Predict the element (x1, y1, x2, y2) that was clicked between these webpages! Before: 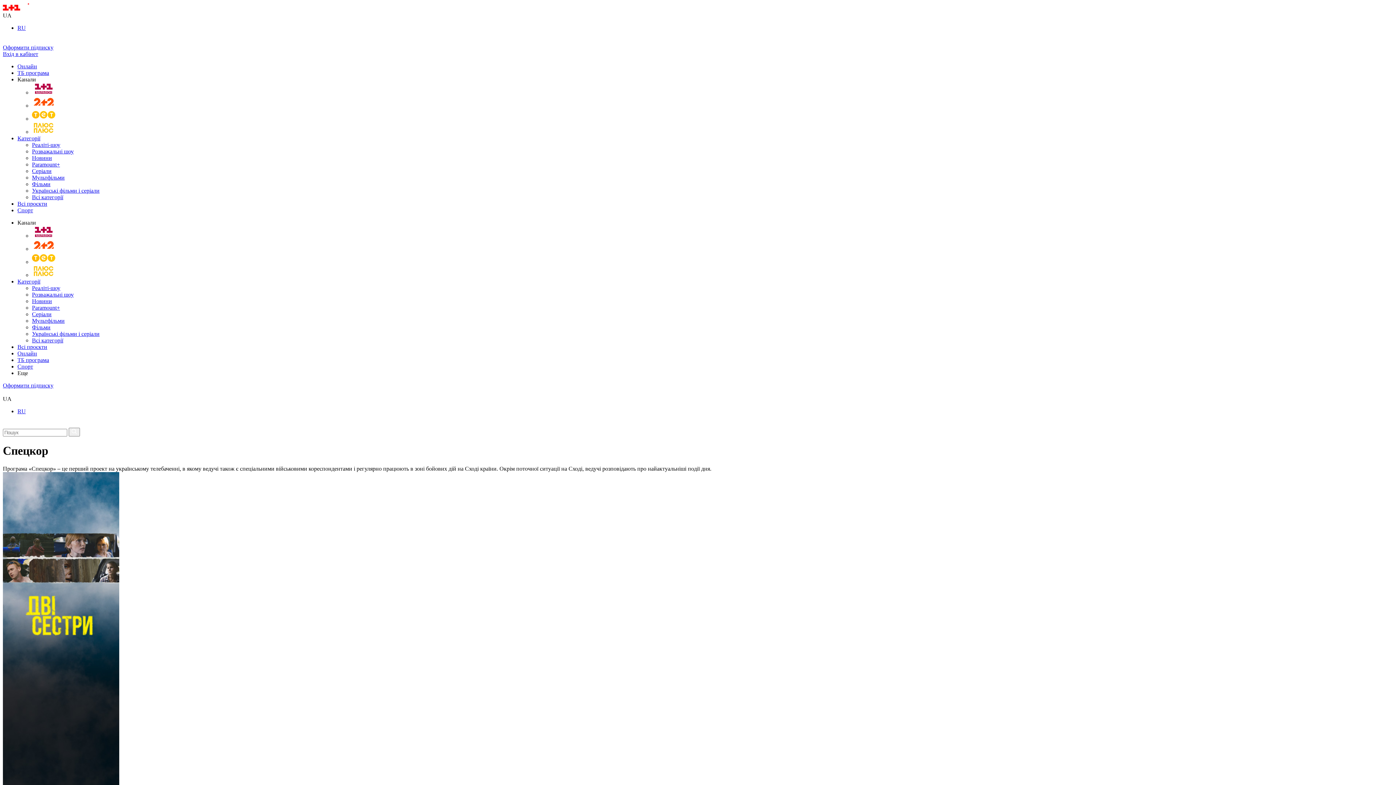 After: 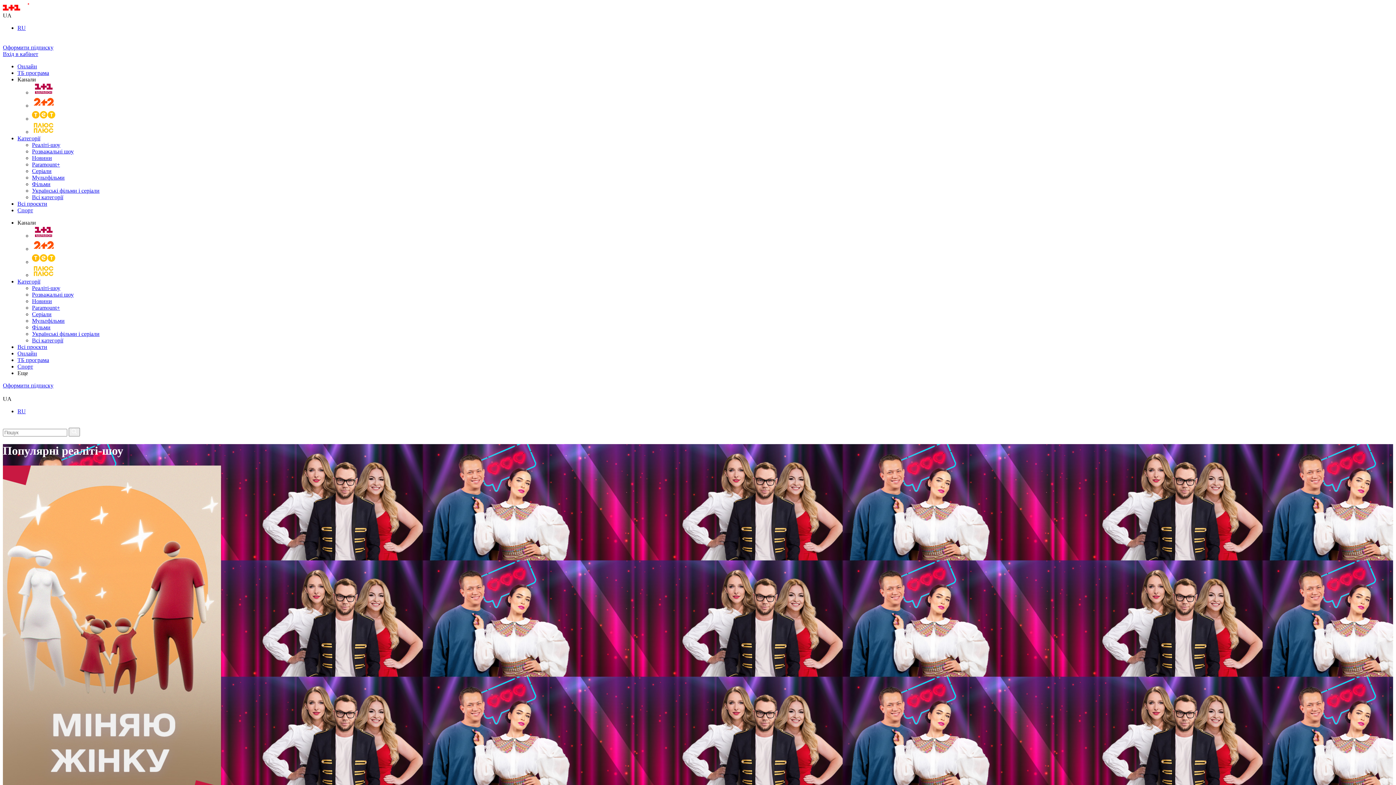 Action: bbox: (32, 285, 60, 291) label: Реаліті-шоу